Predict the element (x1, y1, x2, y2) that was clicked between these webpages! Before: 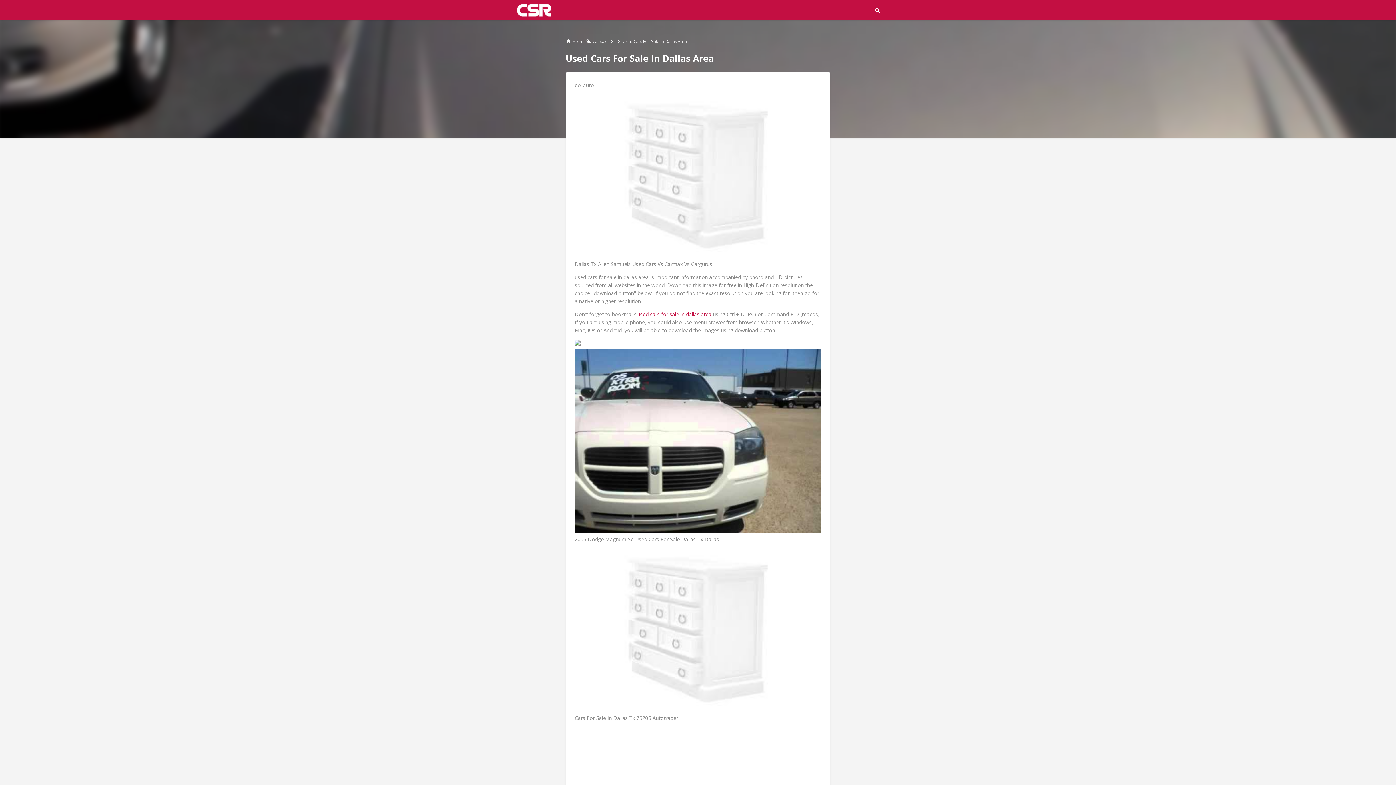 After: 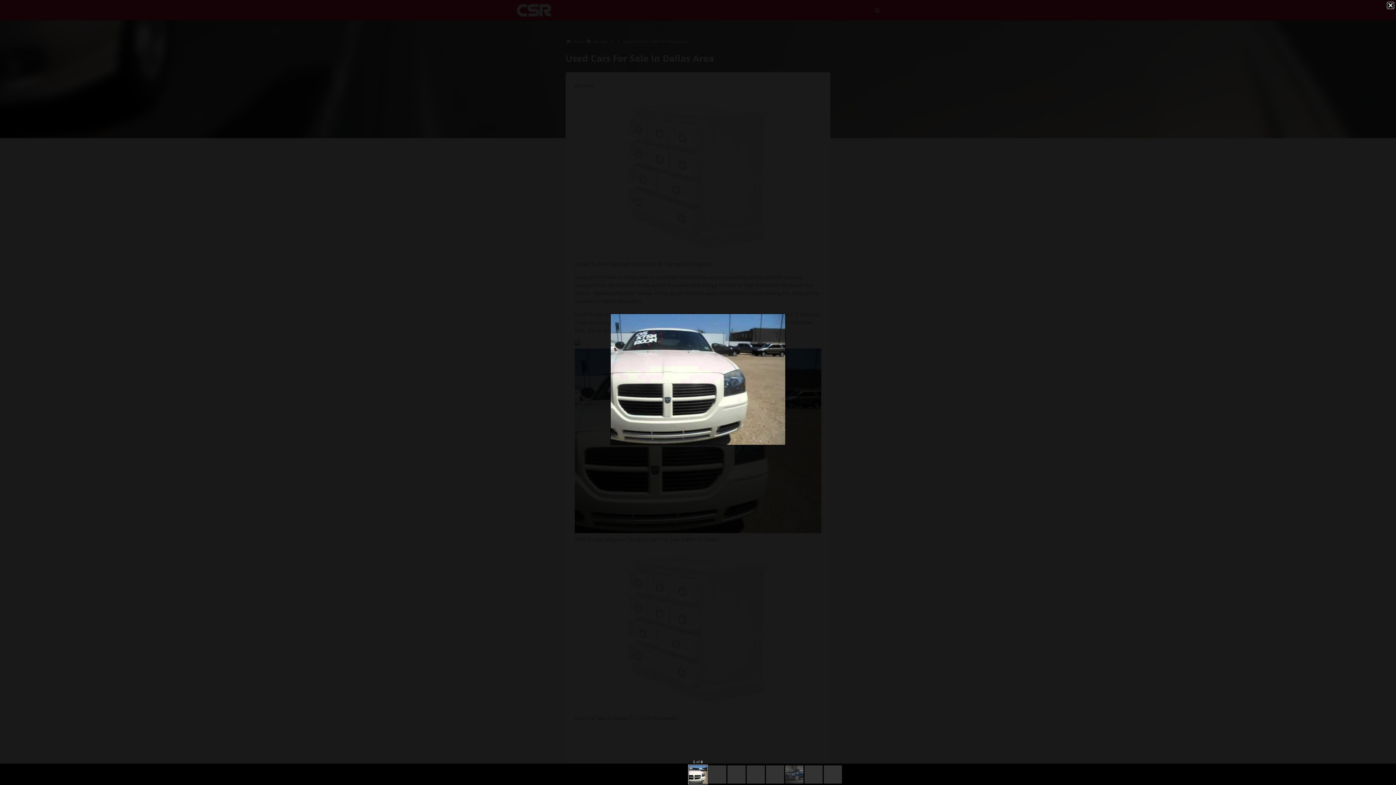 Action: bbox: (574, 528, 821, 534)